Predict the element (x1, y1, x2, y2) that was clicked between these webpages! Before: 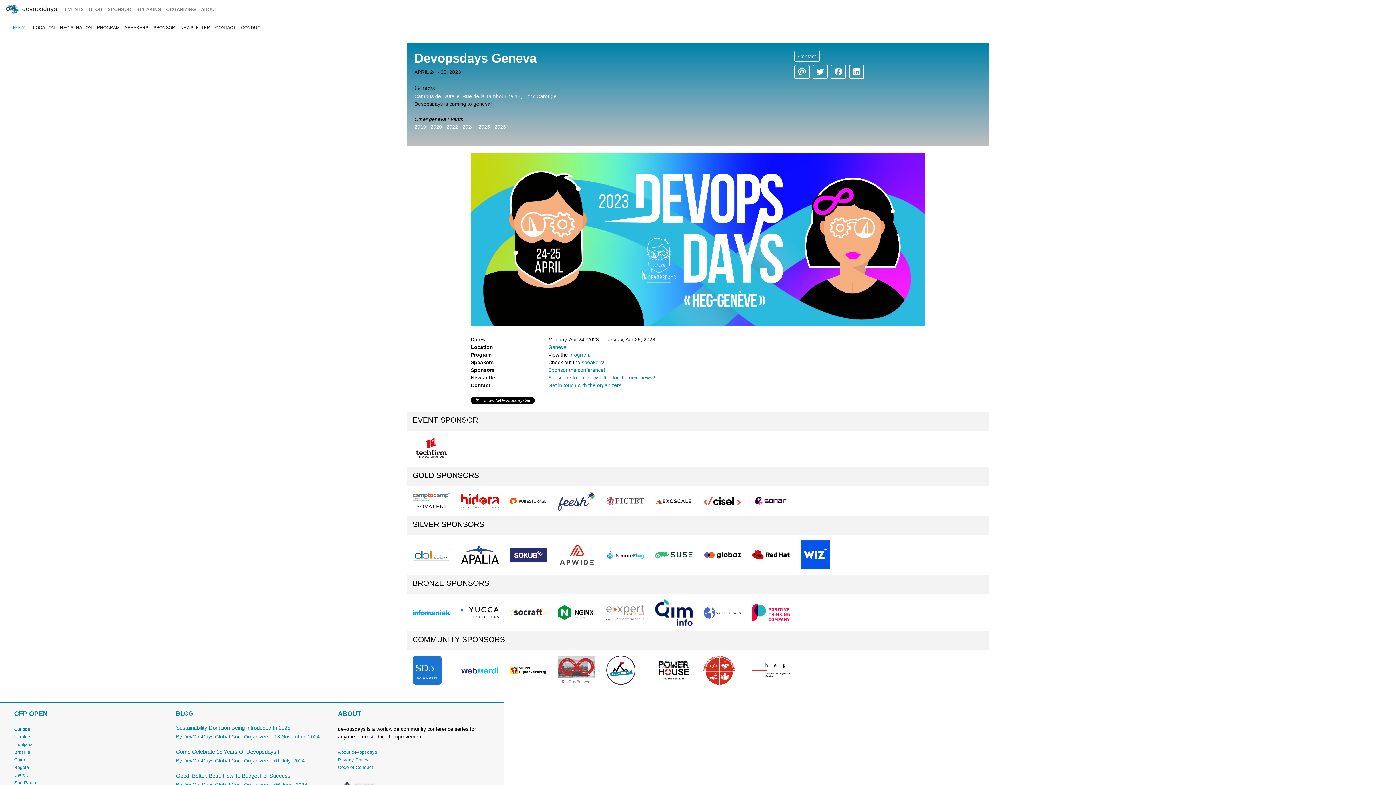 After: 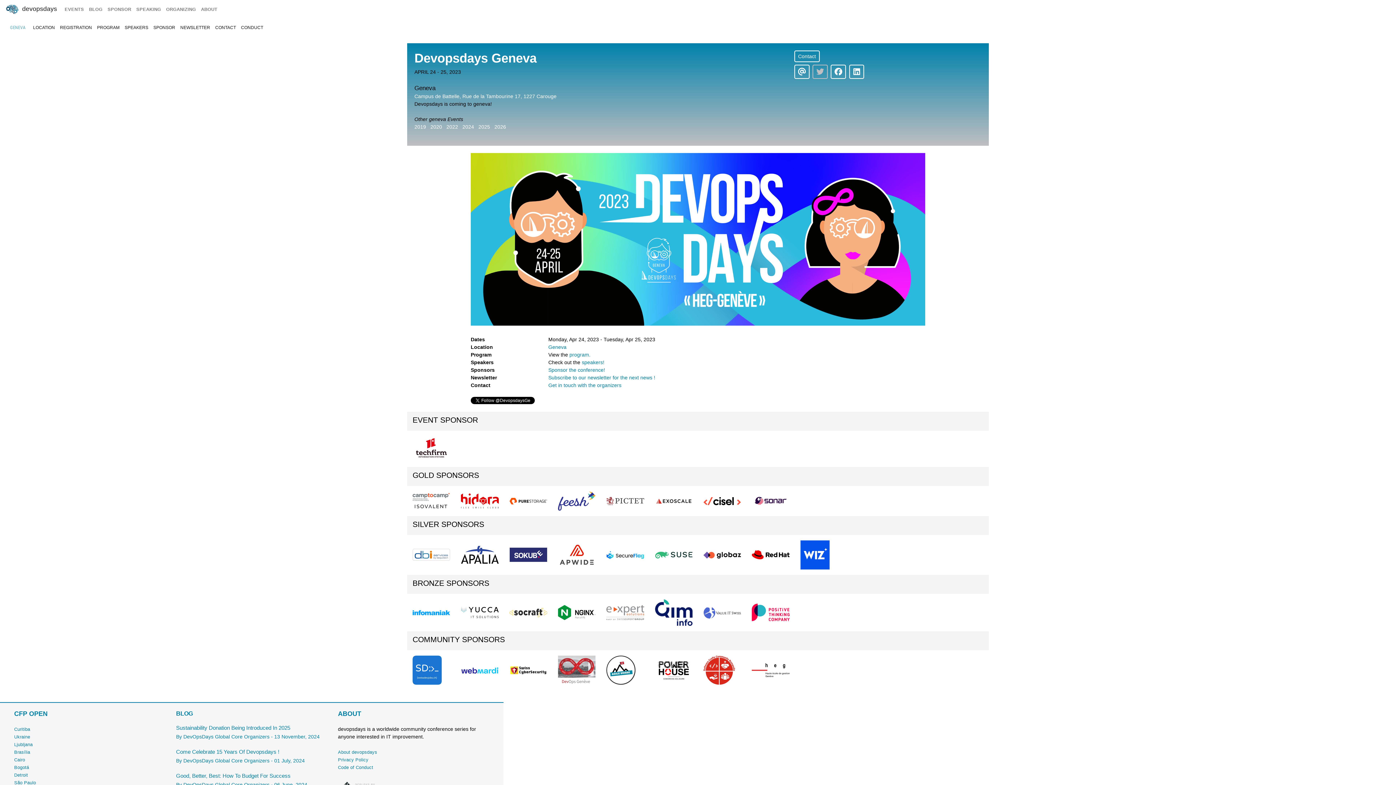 Action: bbox: (812, 64, 827, 78)